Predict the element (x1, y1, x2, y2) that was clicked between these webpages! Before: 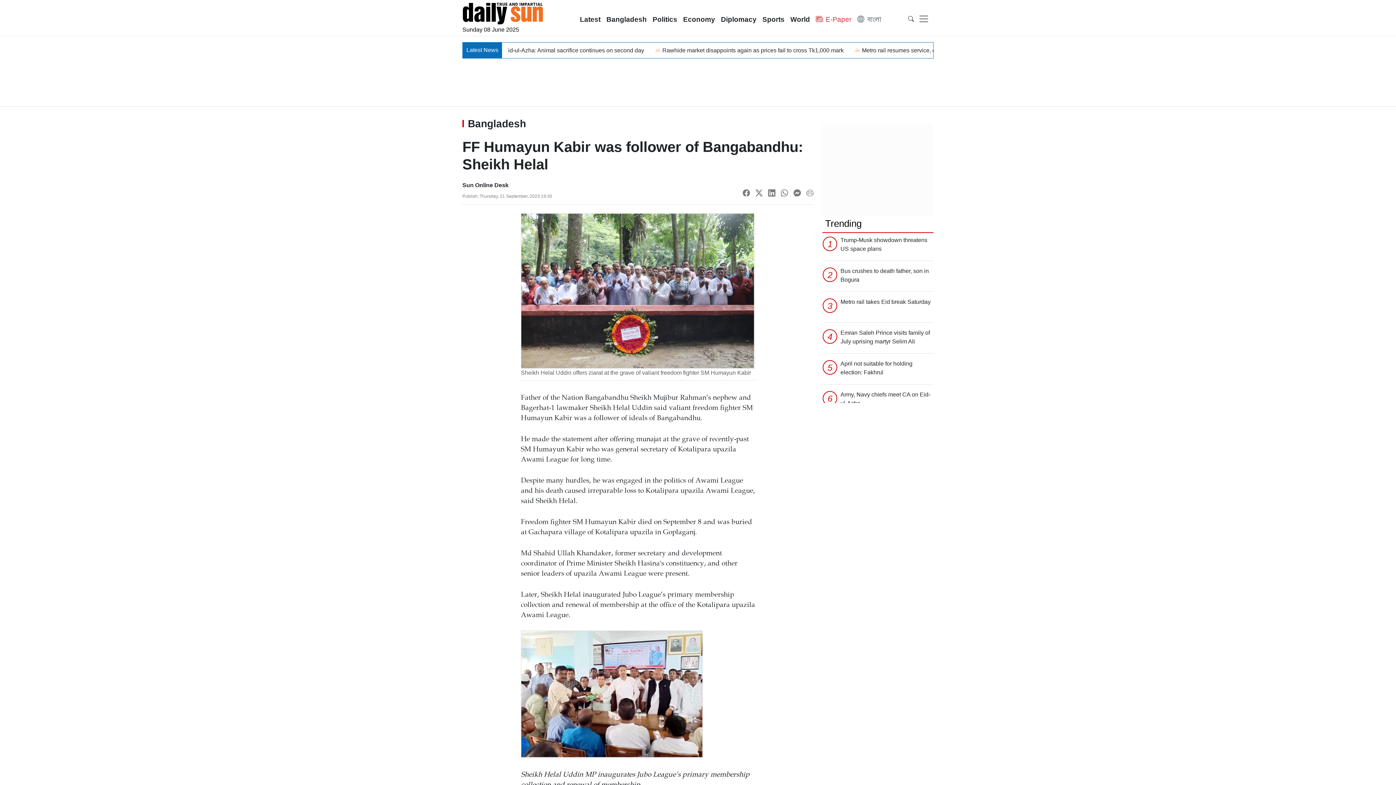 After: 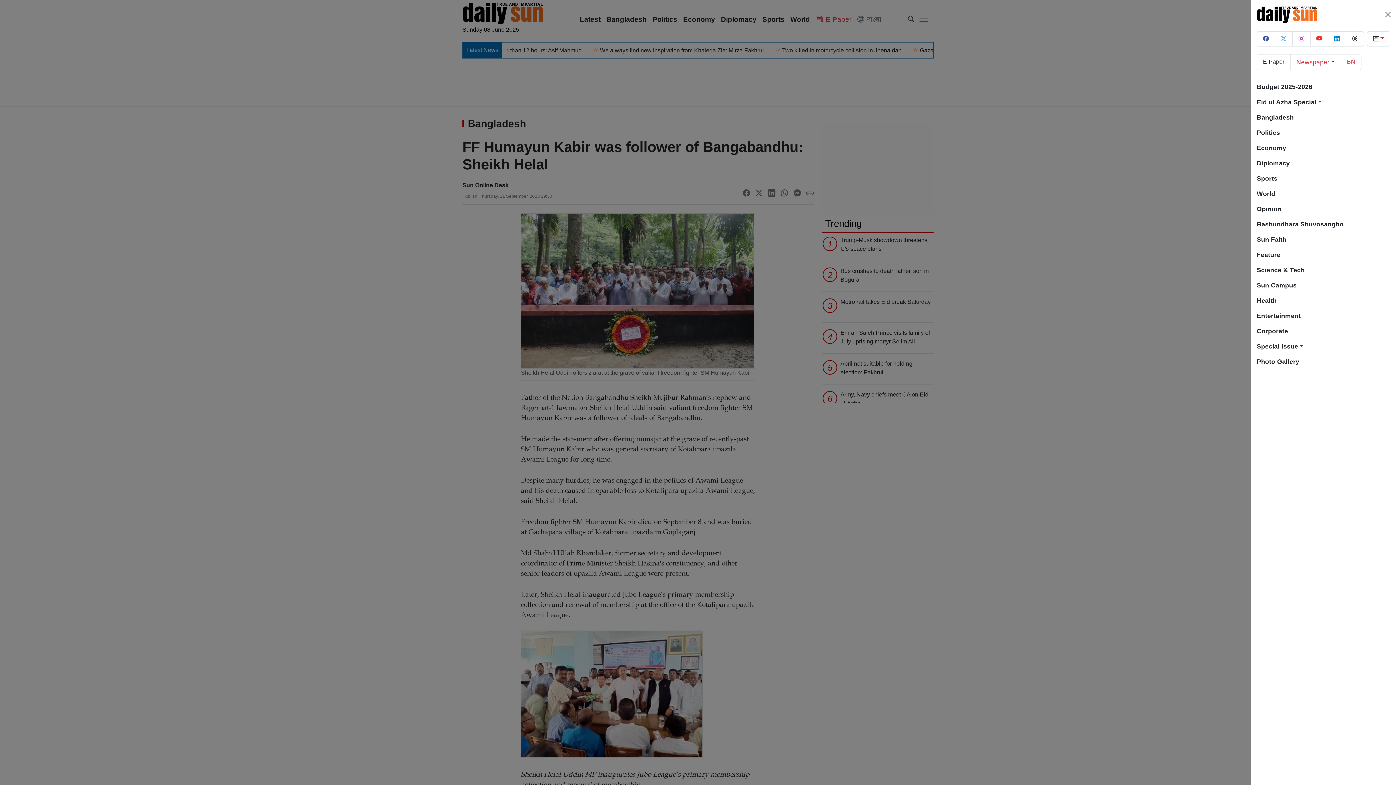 Action: label: Toggle navigation bbox: (914, 12, 933, 25)